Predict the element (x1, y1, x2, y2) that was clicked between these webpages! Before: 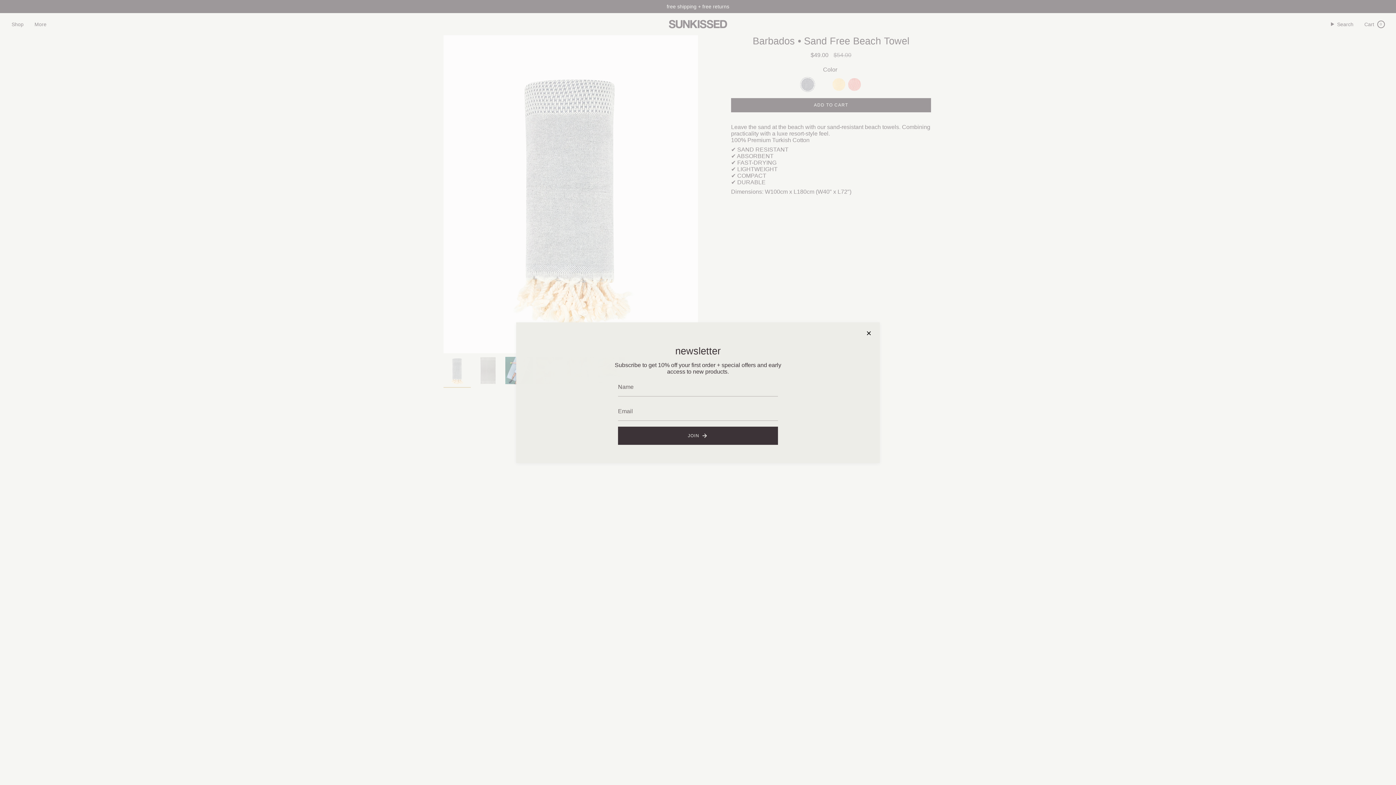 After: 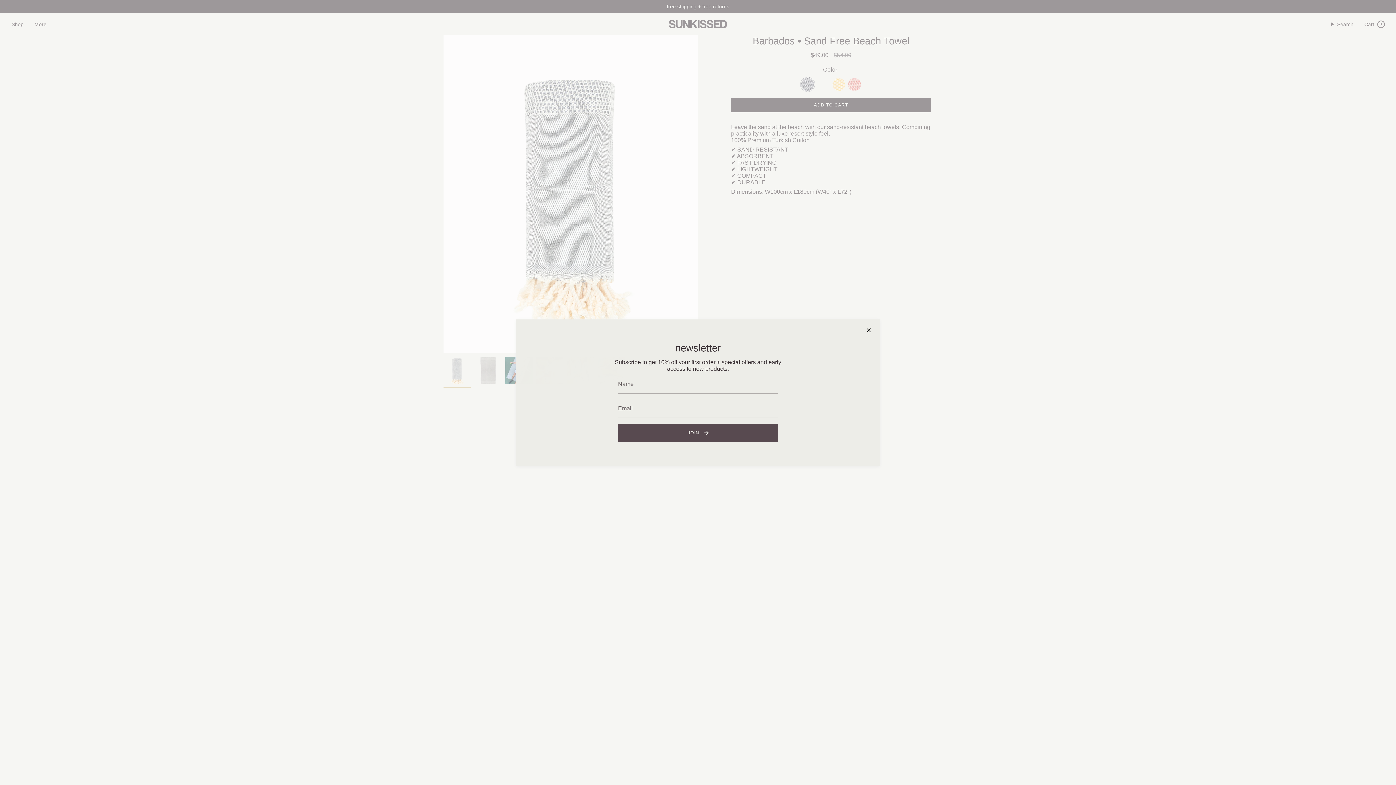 Action: bbox: (618, 426, 778, 444) label: JOIN